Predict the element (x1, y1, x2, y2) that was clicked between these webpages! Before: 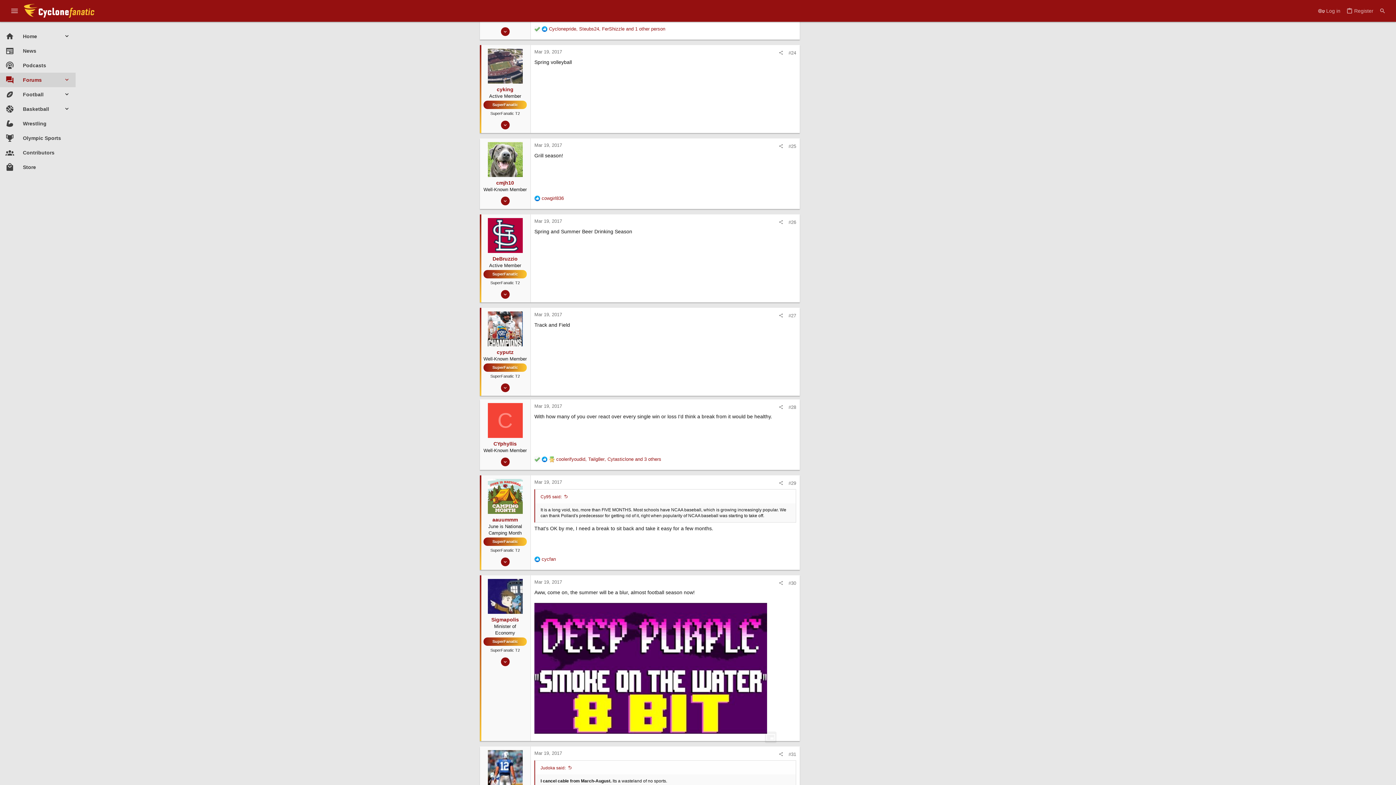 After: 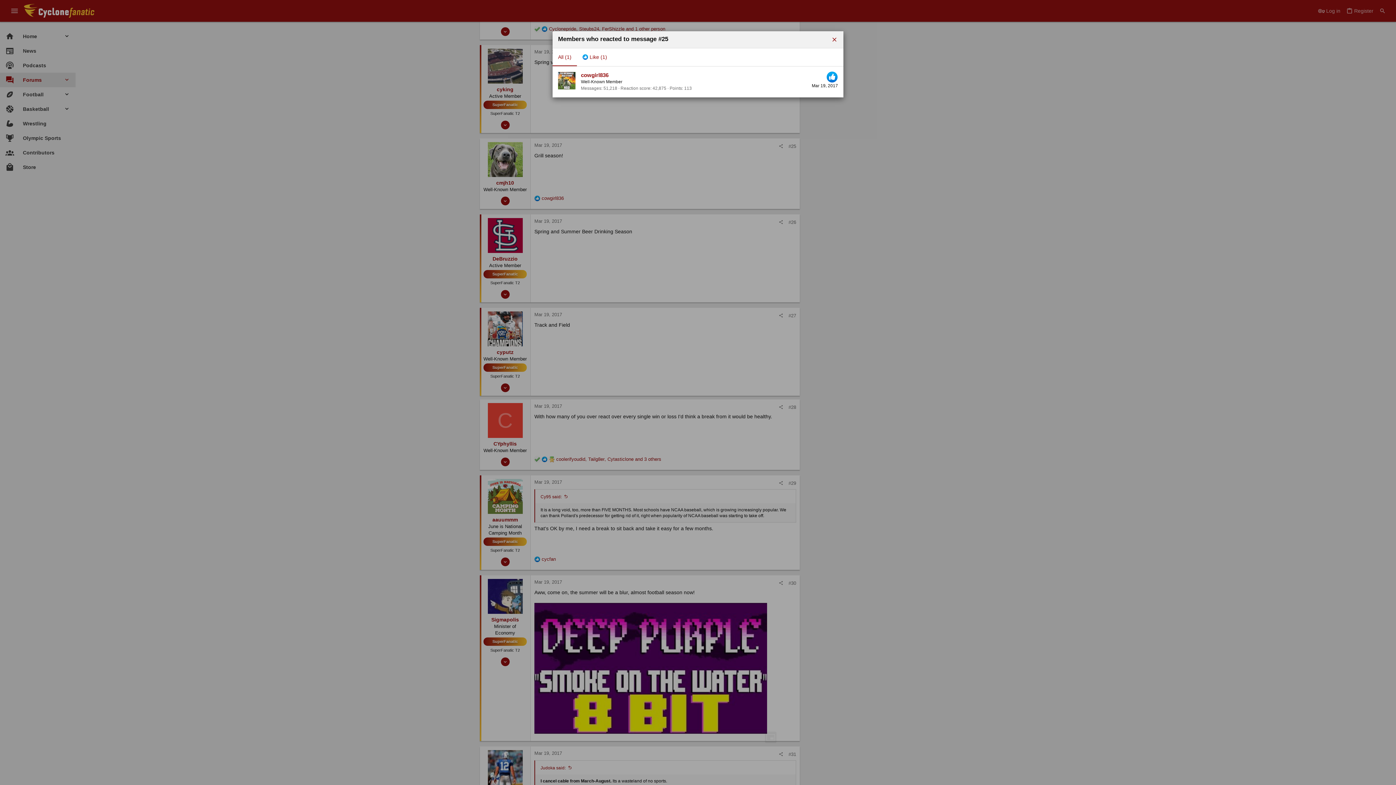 Action: bbox: (541, 195, 564, 201) label: cowgirl836